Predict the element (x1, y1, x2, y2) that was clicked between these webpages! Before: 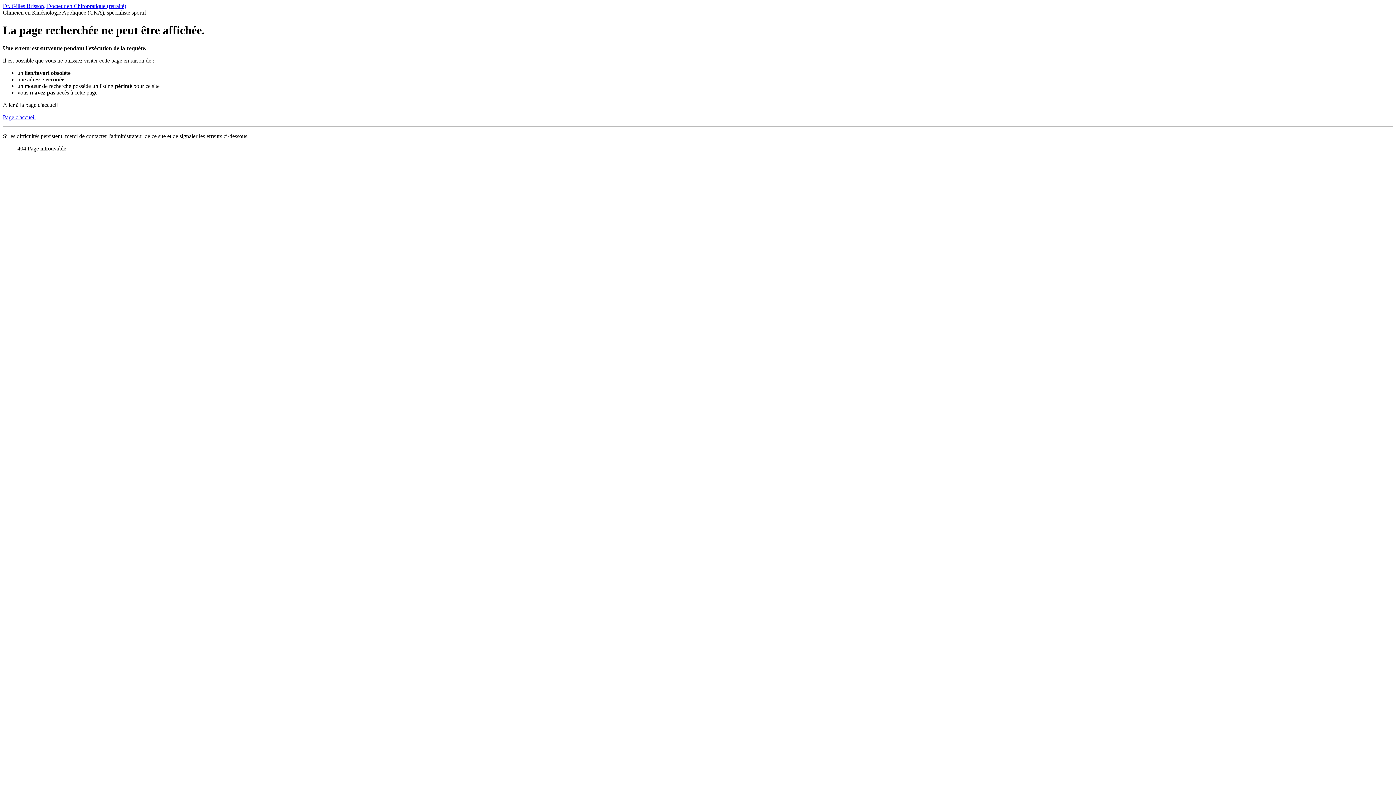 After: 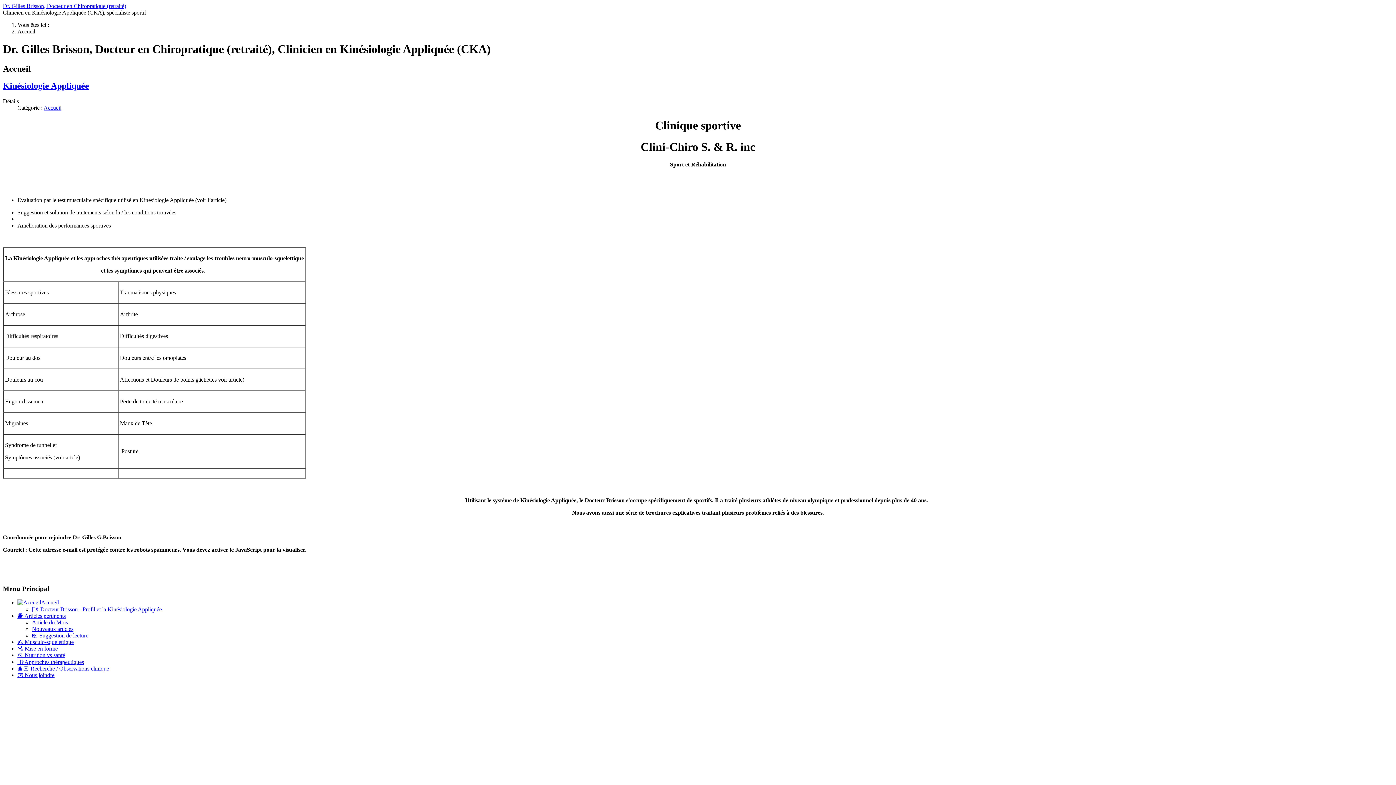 Action: label: Page d'accueil bbox: (2, 114, 35, 120)